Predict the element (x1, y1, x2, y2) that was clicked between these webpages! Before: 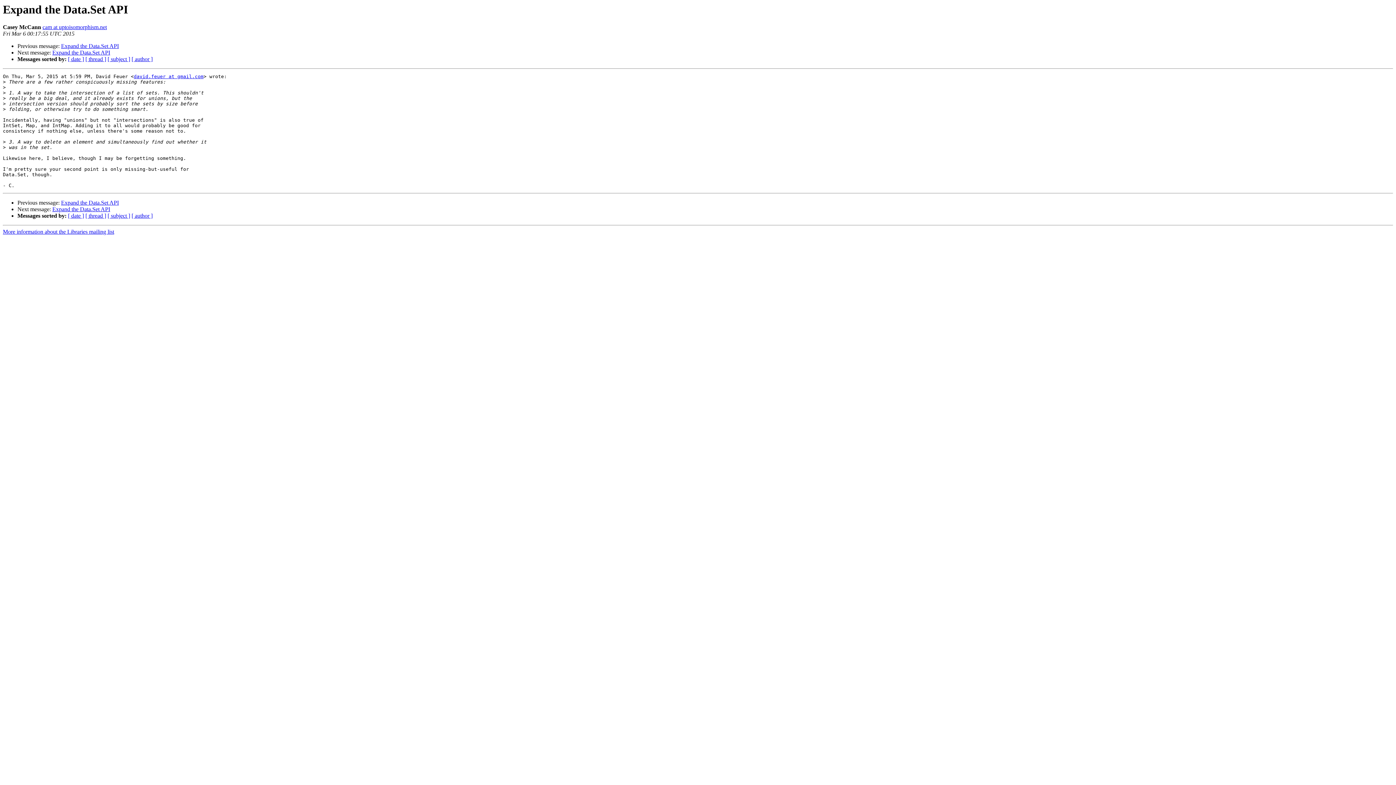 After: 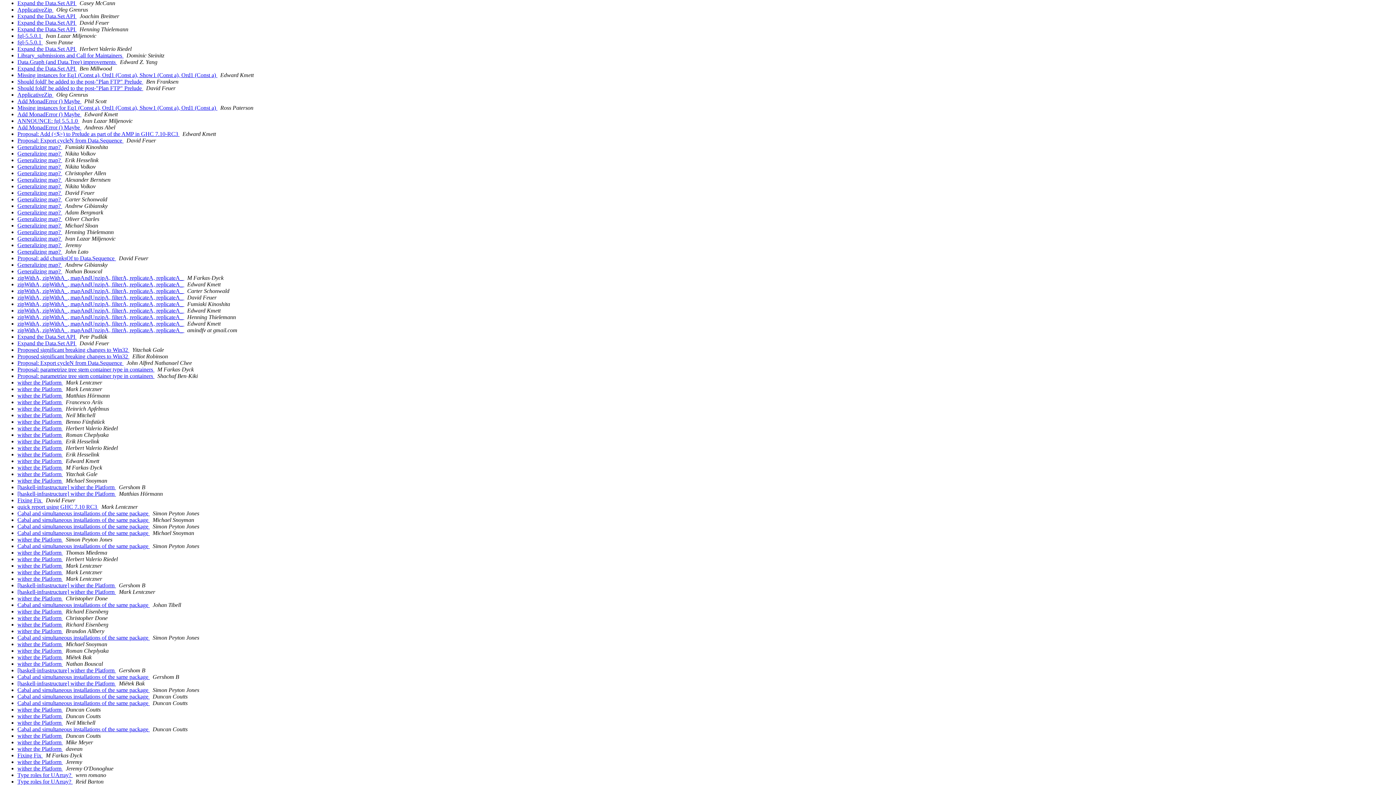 Action: label: [ date ] bbox: (68, 56, 84, 62)